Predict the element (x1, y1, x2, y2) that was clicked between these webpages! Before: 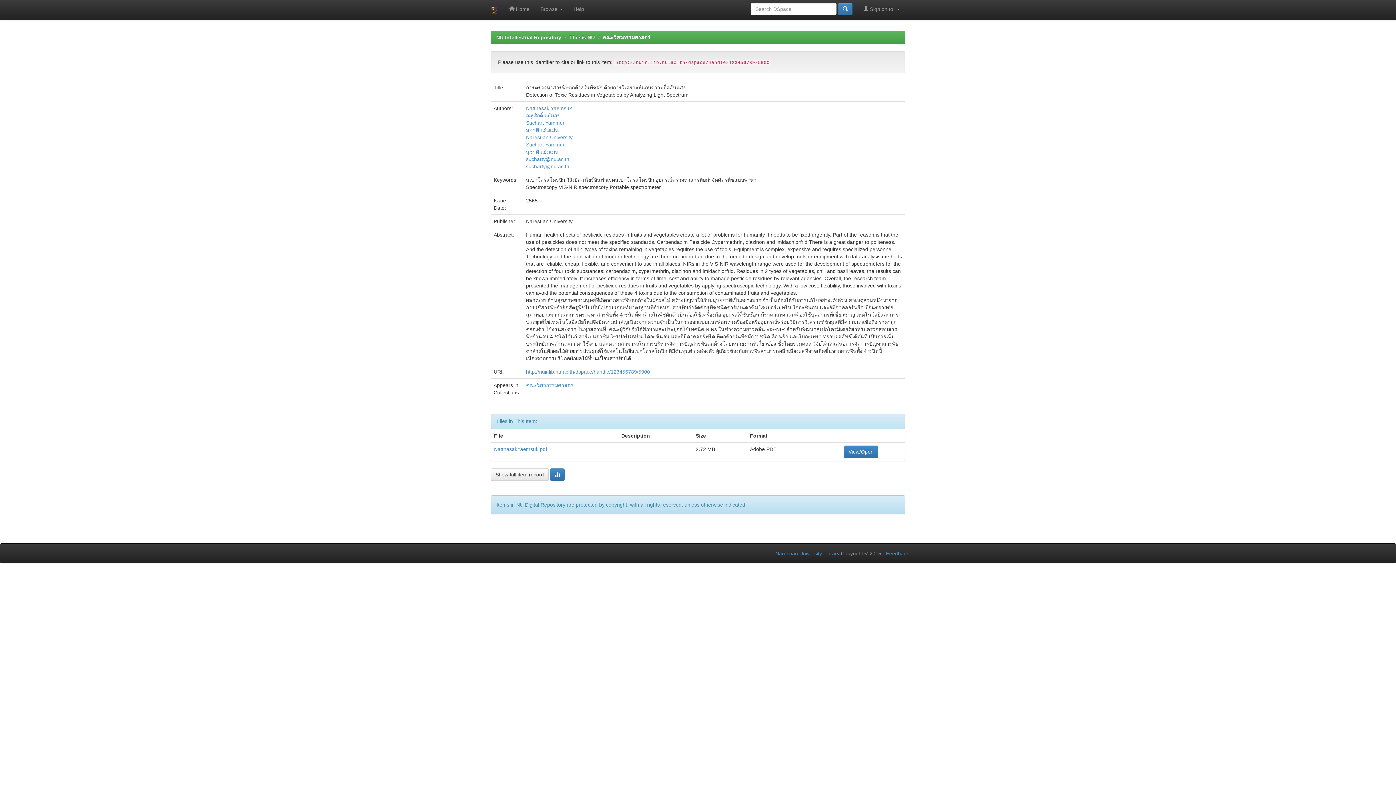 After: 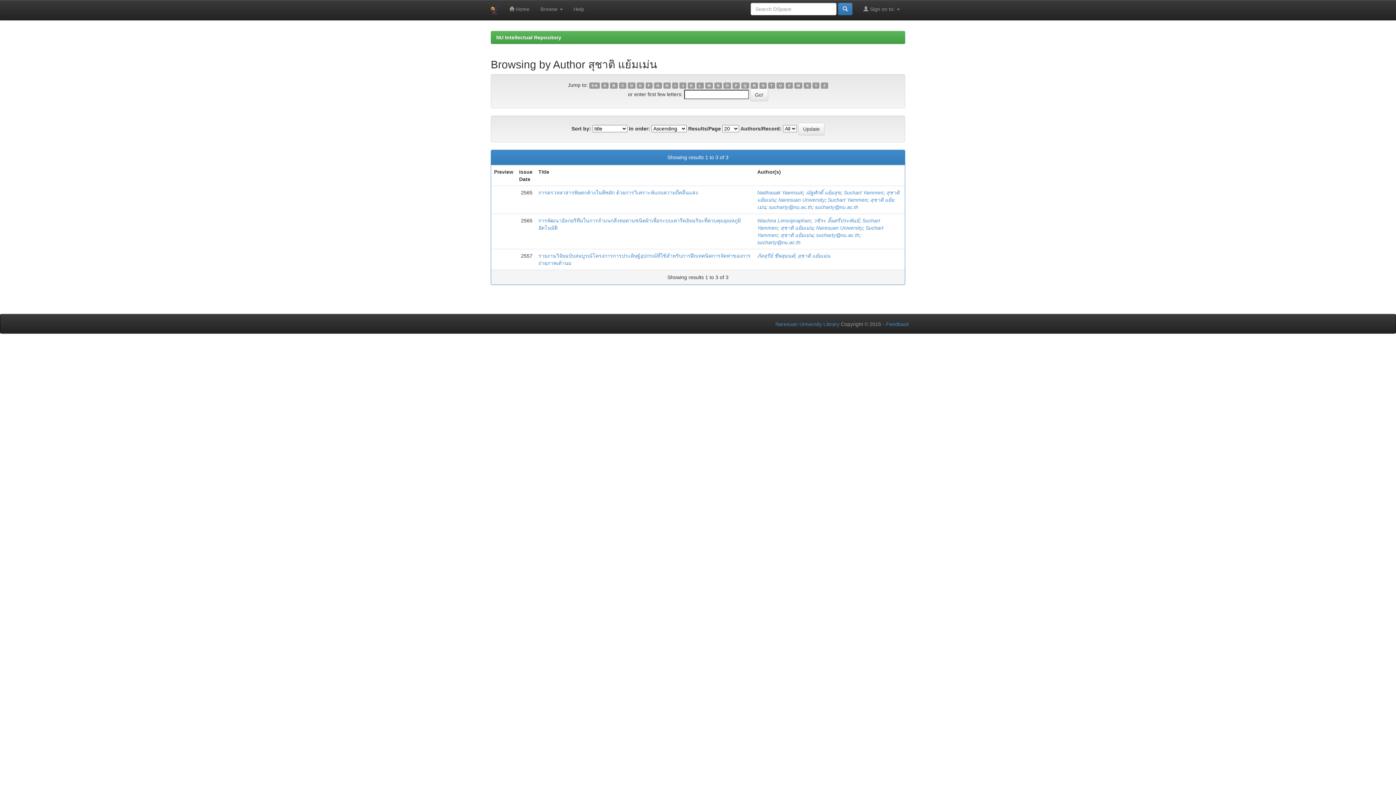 Action: bbox: (526, 127, 558, 133) label: สุชาติ แย้มเม่น